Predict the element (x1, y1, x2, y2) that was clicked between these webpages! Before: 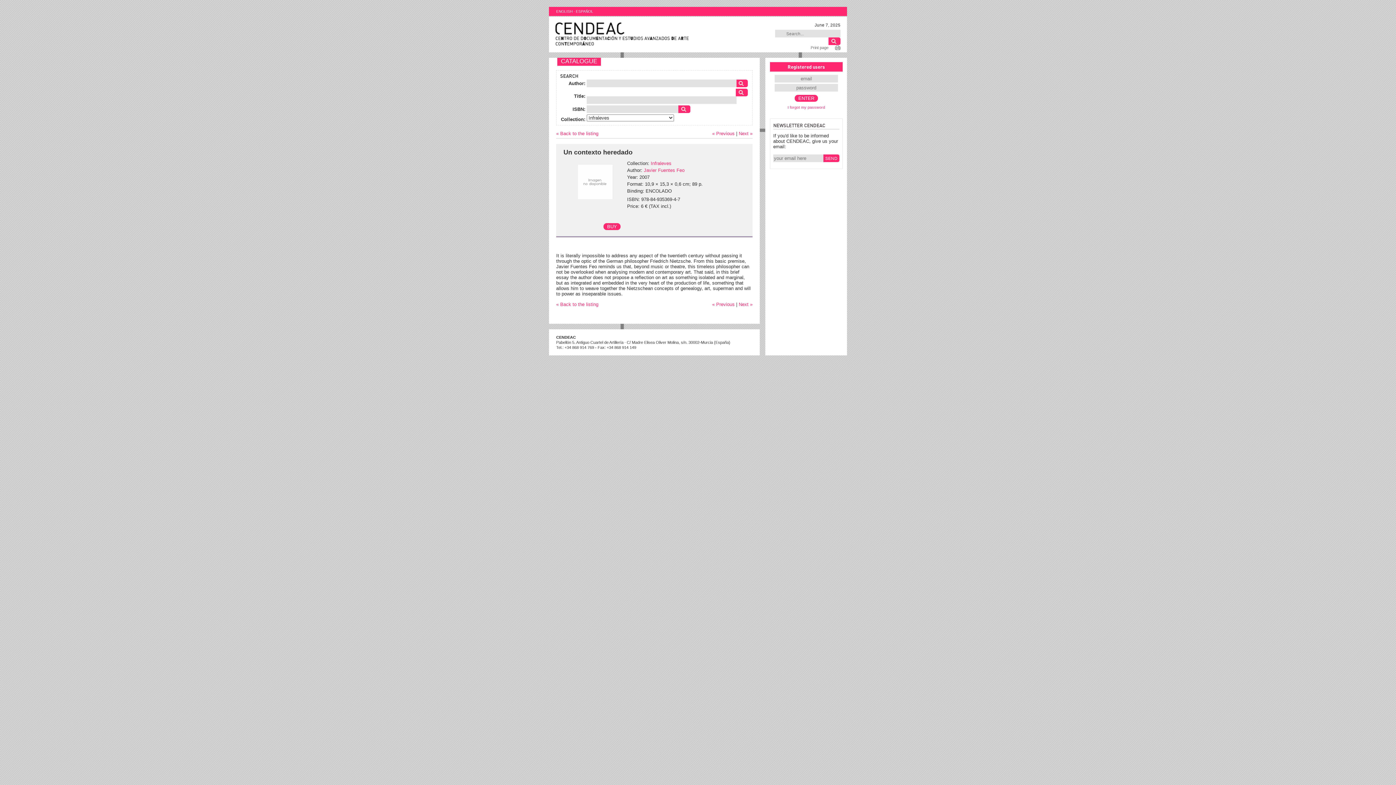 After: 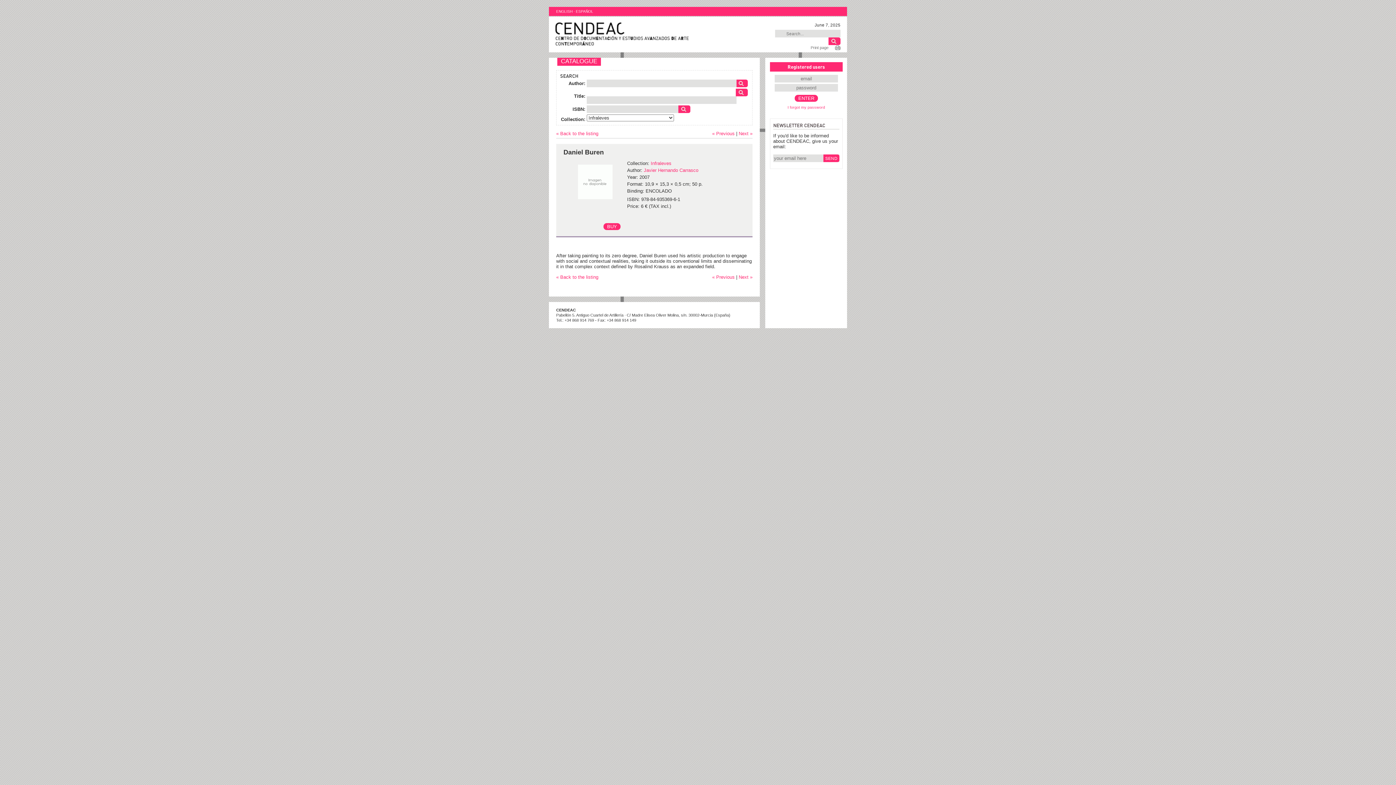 Action: bbox: (712, 301, 734, 307) label: « Previous